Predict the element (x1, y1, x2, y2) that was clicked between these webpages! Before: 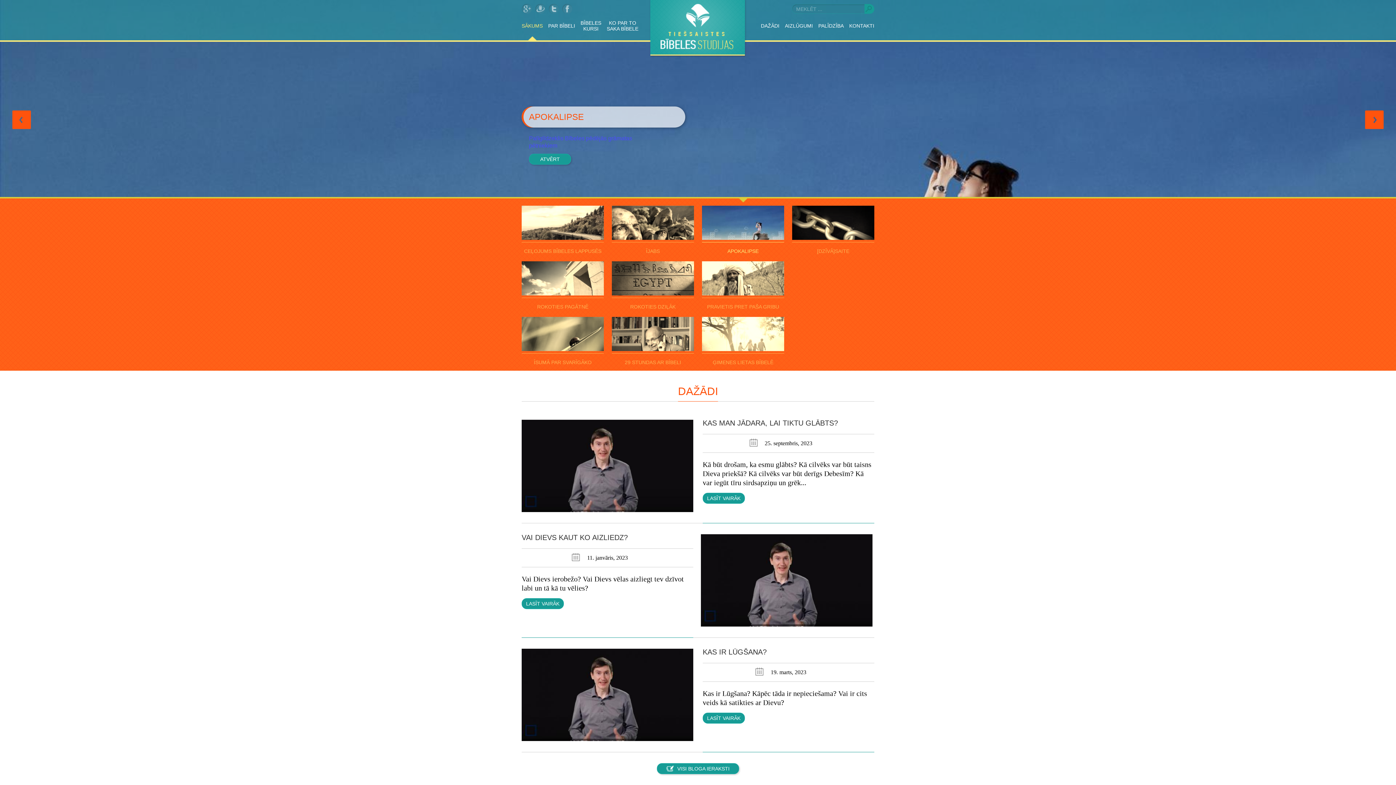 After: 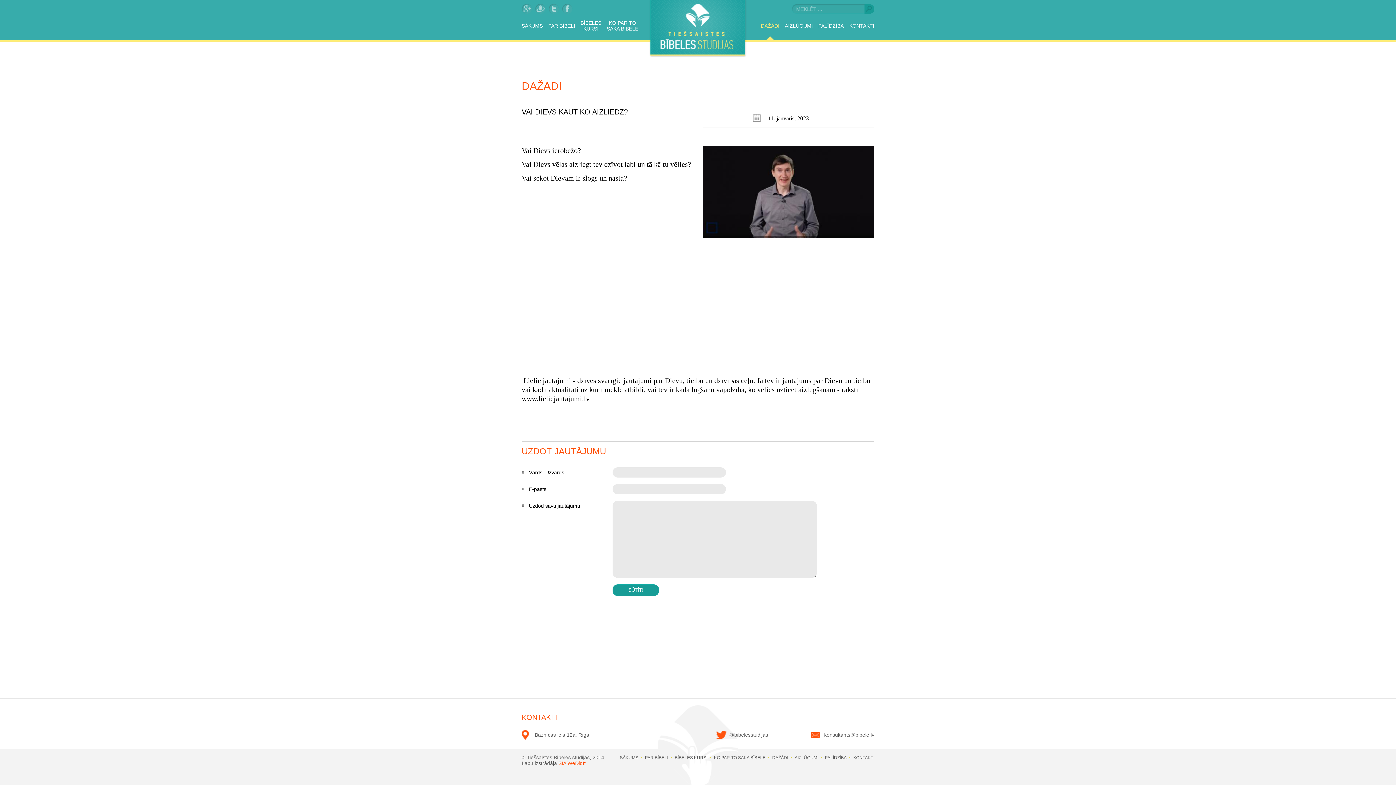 Action: label: VAI DIEVS KAUT KO AIZLIEDZ? bbox: (521, 533, 628, 541)